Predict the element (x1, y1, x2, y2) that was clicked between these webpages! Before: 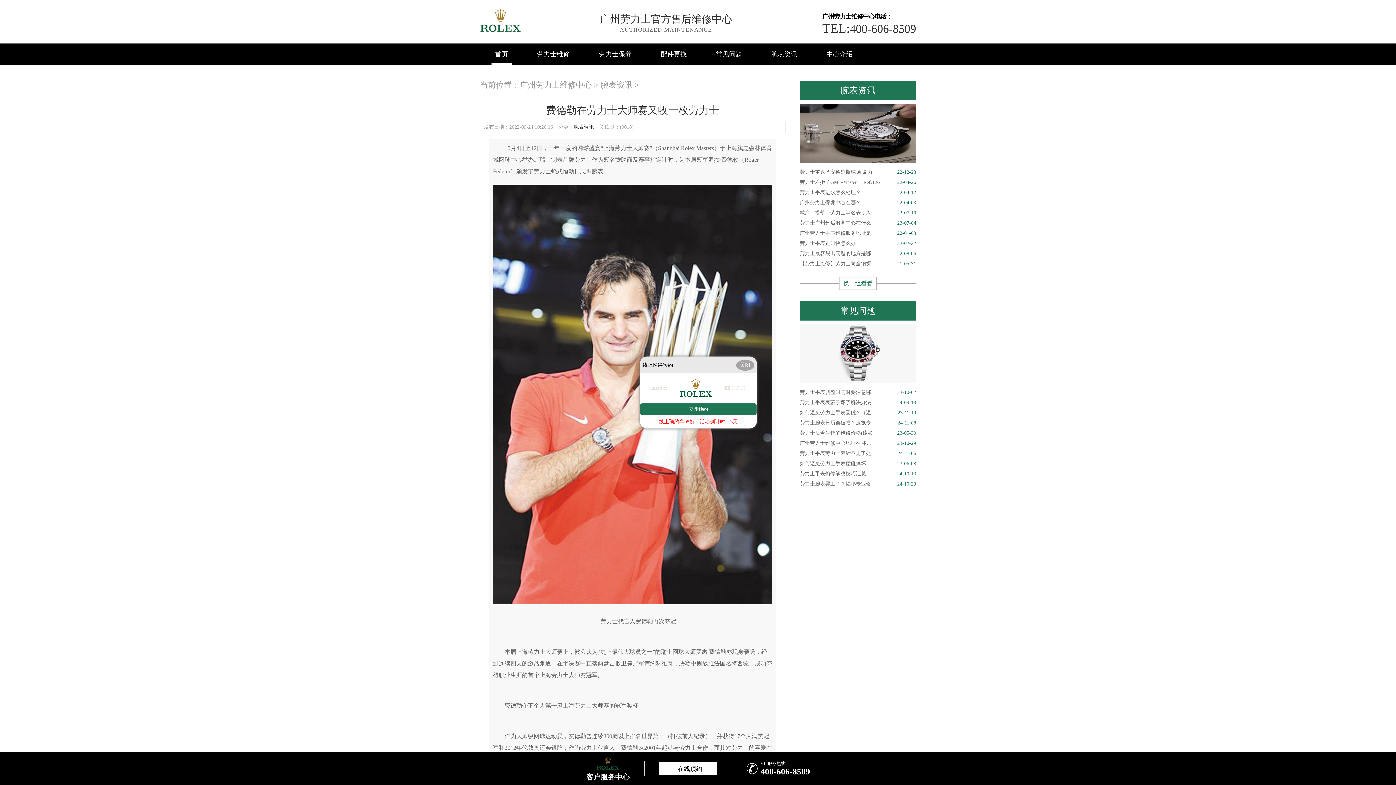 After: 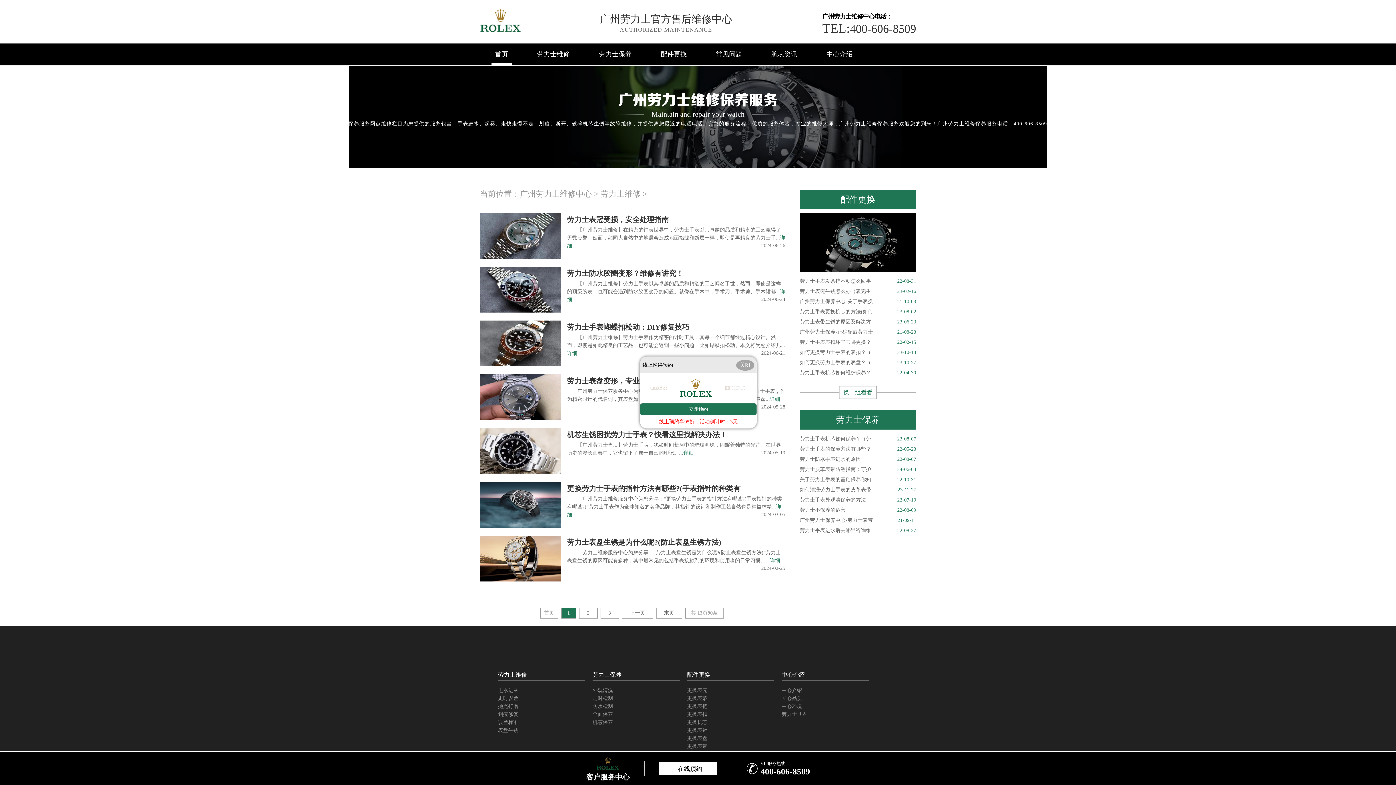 Action: bbox: (533, 43, 573, 63) label: 劳力士维修